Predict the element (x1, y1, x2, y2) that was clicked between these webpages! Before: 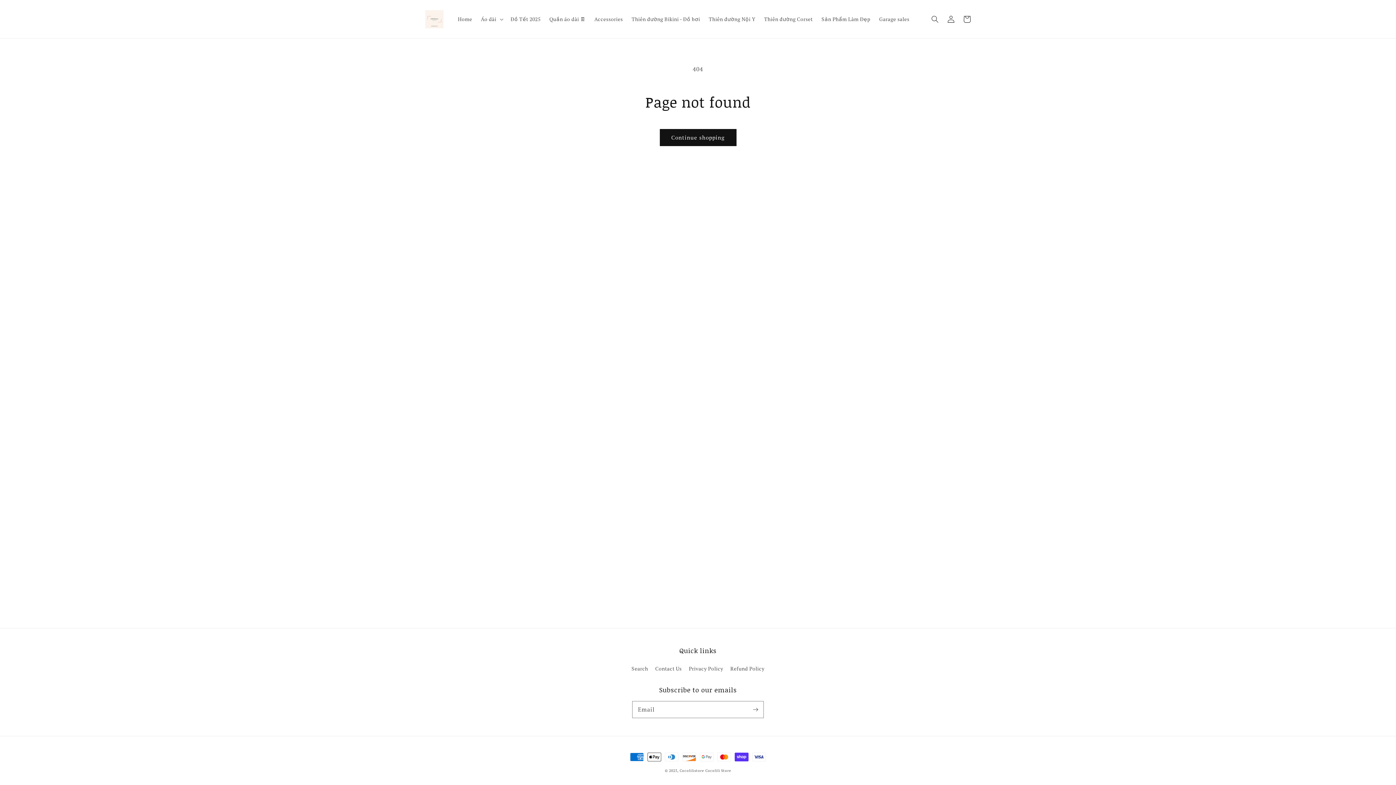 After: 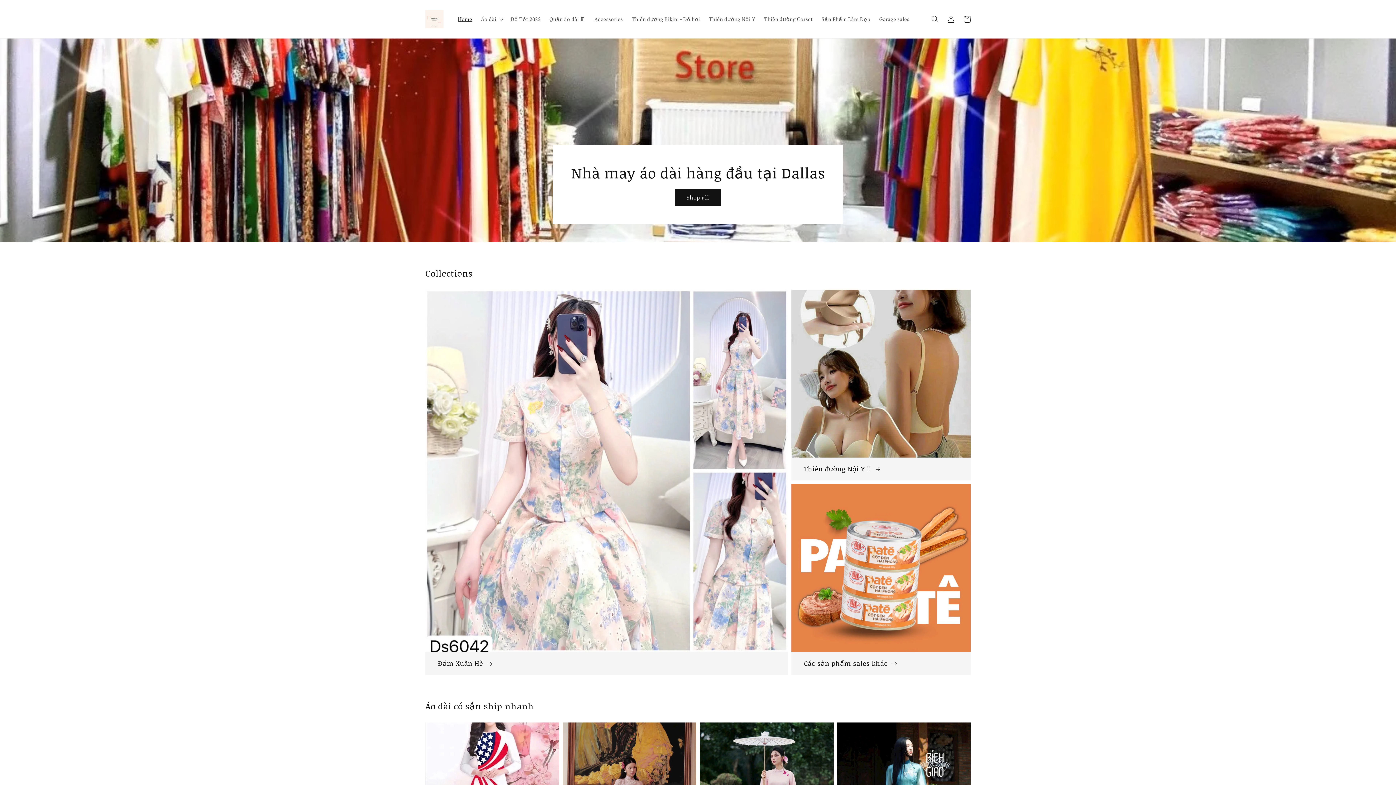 Action: bbox: (453, 11, 476, 26) label: Home